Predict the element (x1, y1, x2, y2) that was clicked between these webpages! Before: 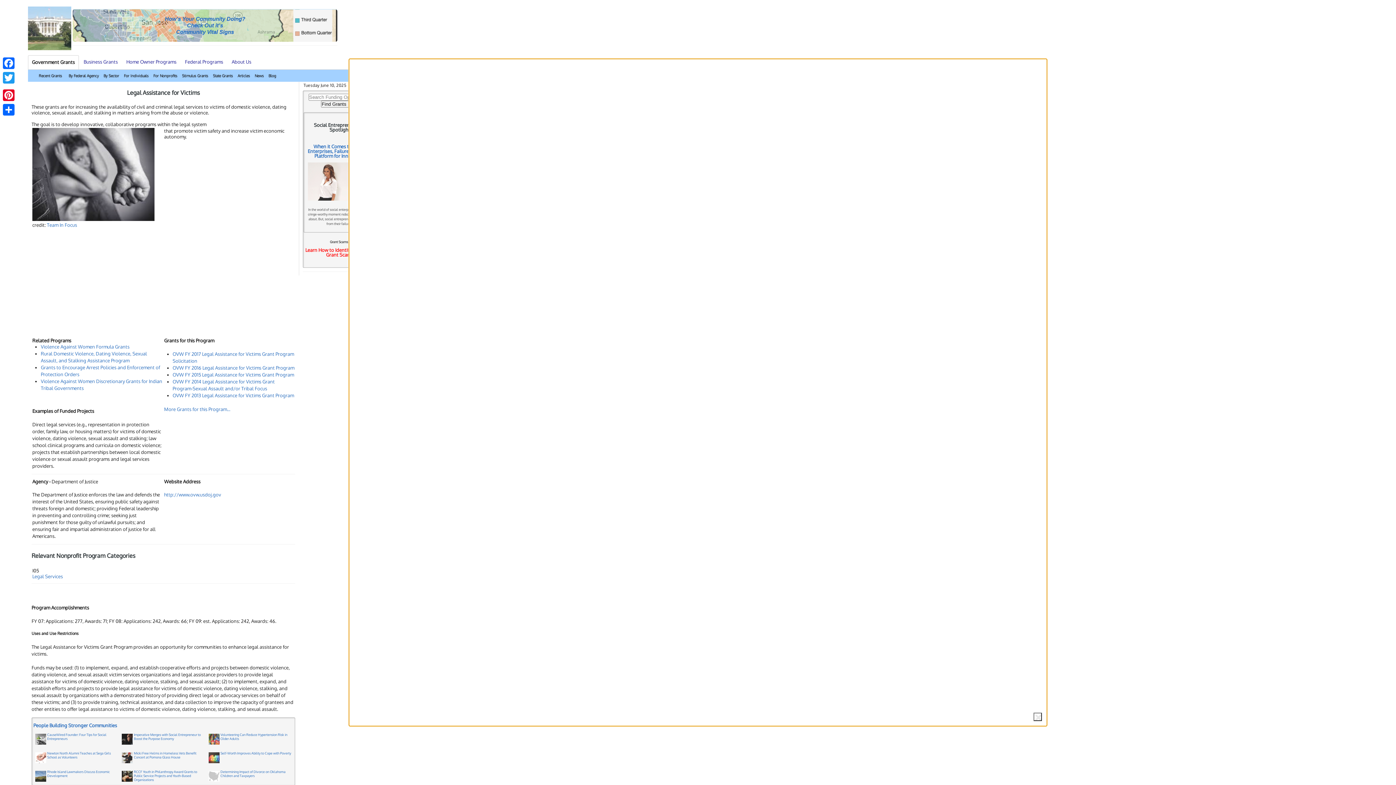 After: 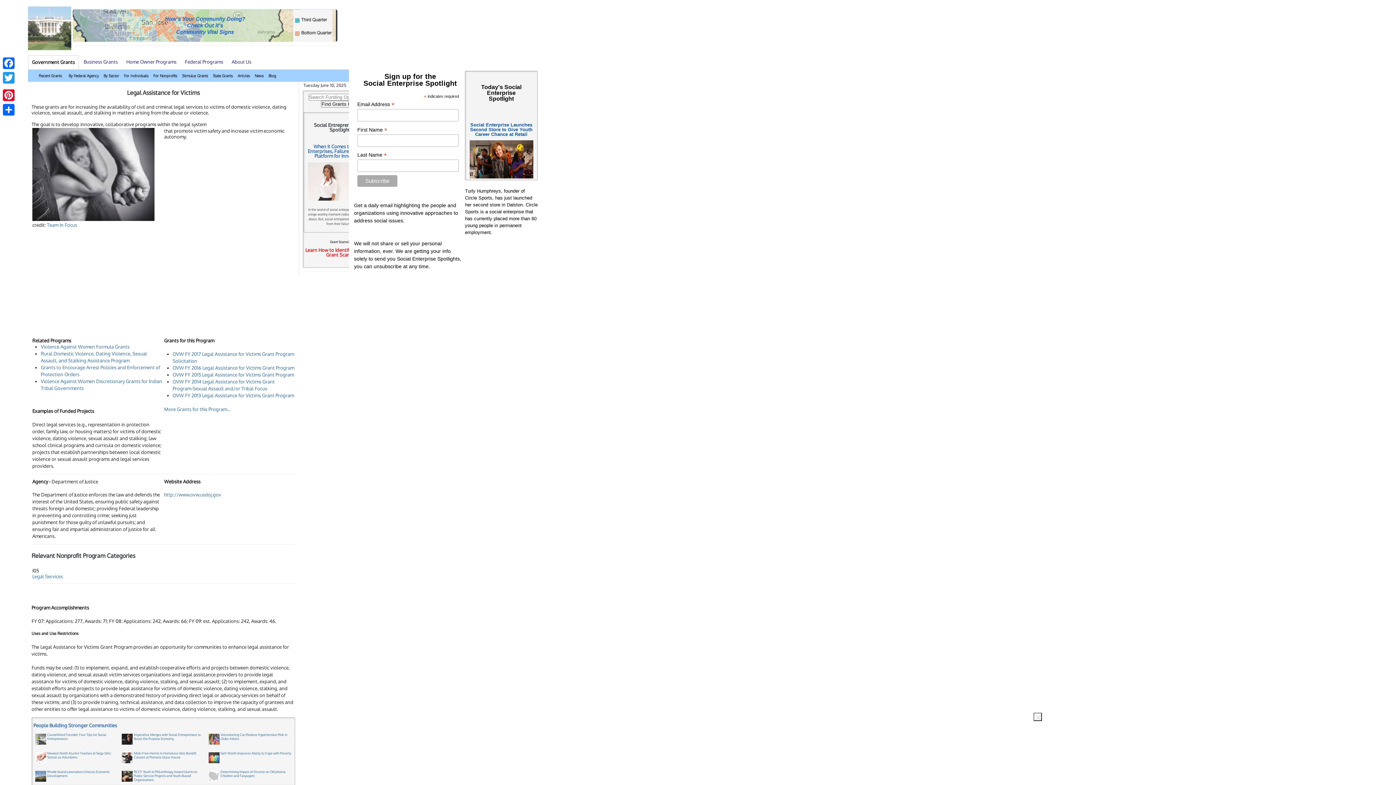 Action: bbox: (1, 85, 16, 88)